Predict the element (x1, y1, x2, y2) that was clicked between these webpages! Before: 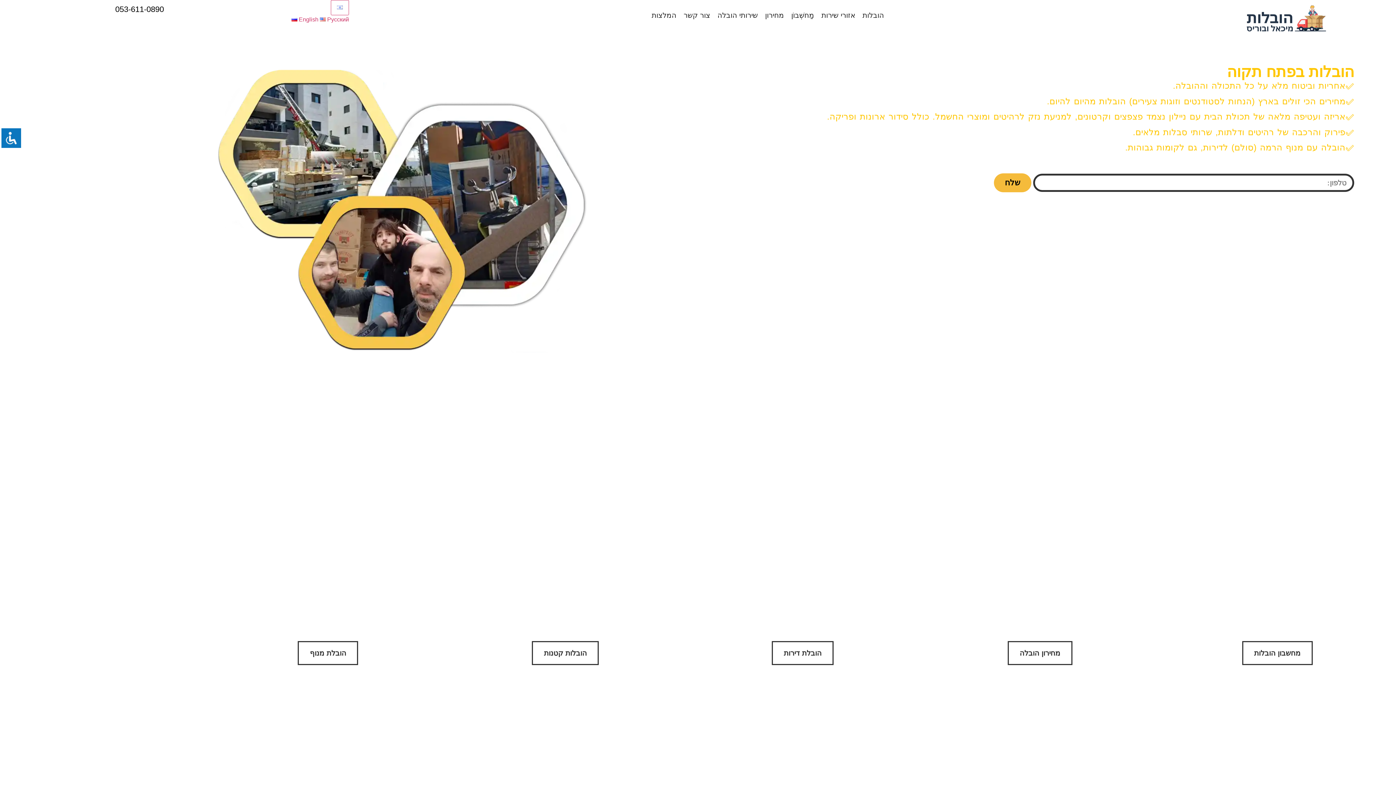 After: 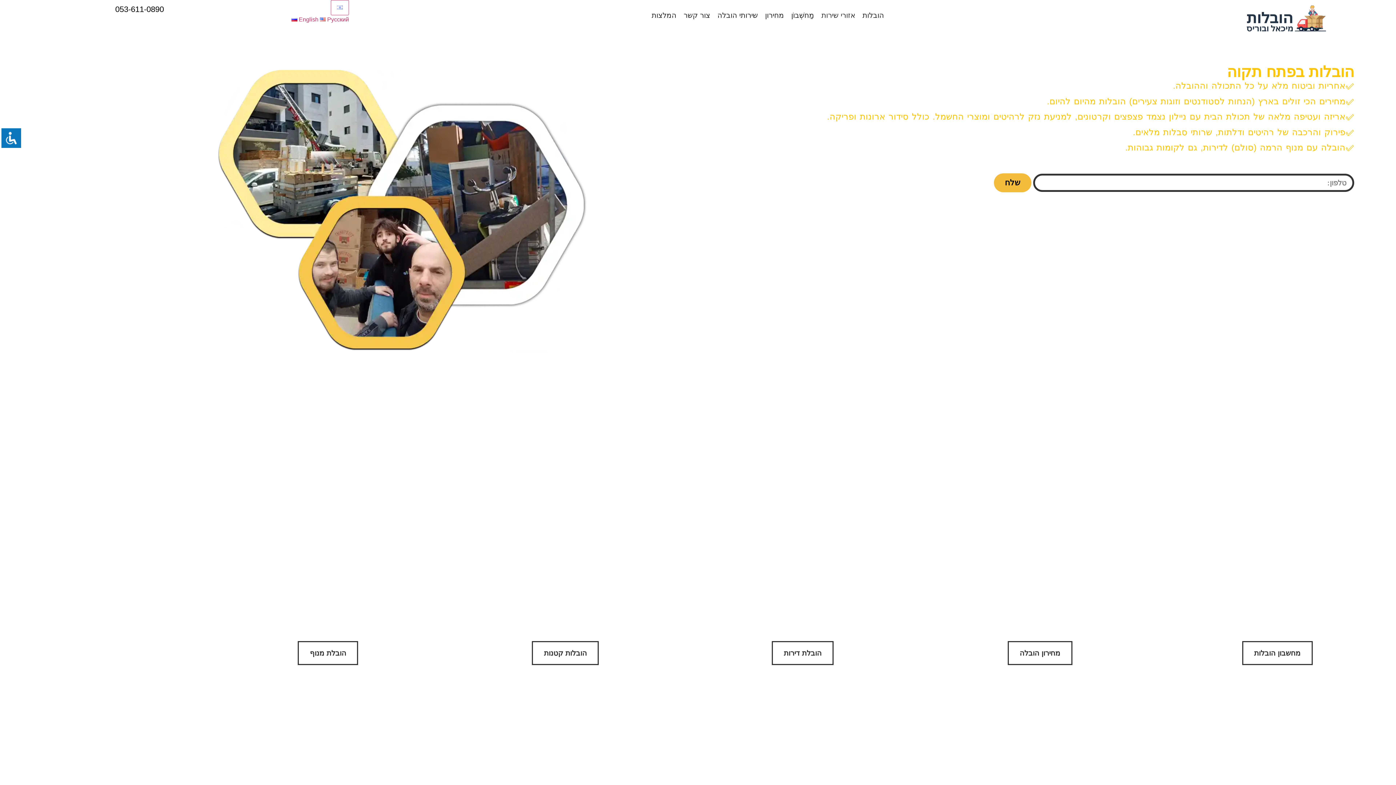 Action: bbox: (818, 7, 859, 23) label: אזורי שירות